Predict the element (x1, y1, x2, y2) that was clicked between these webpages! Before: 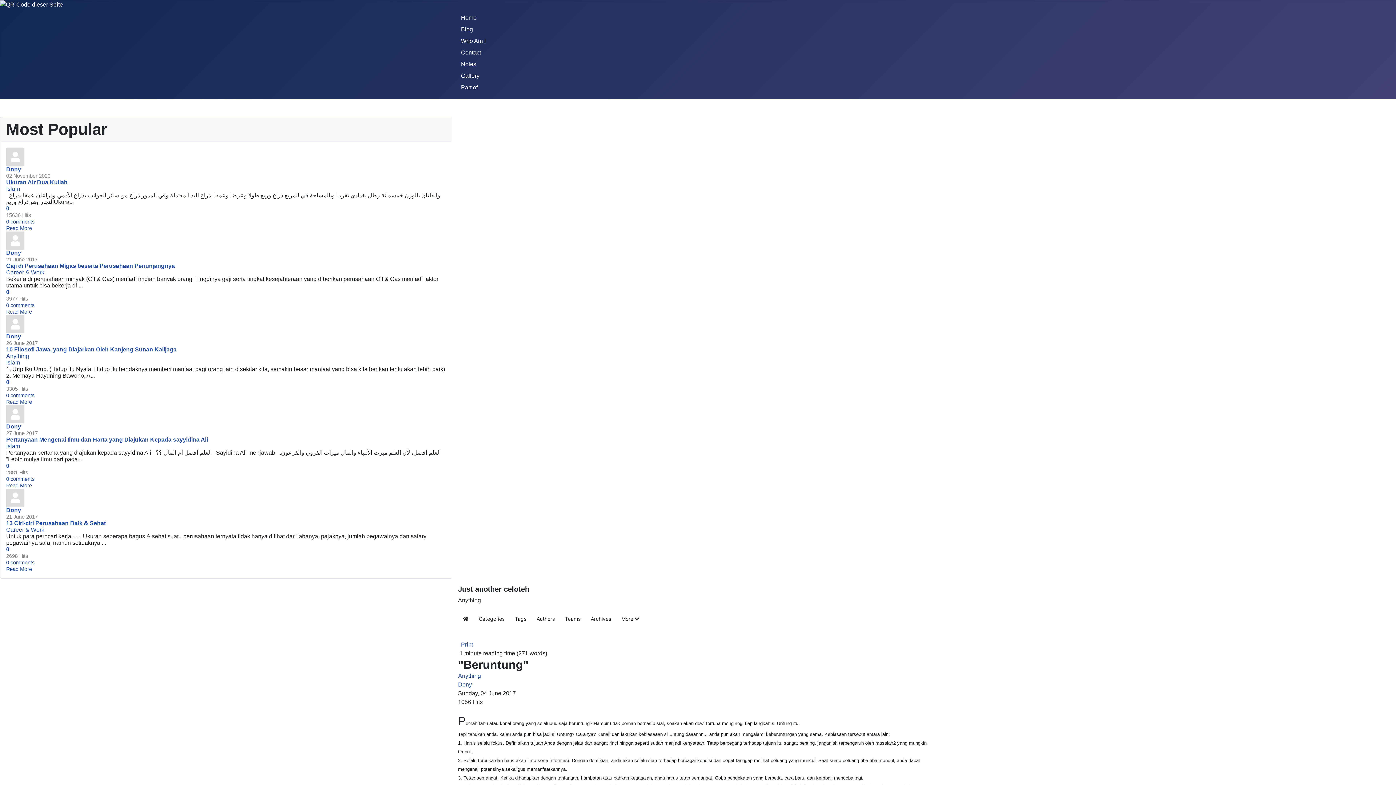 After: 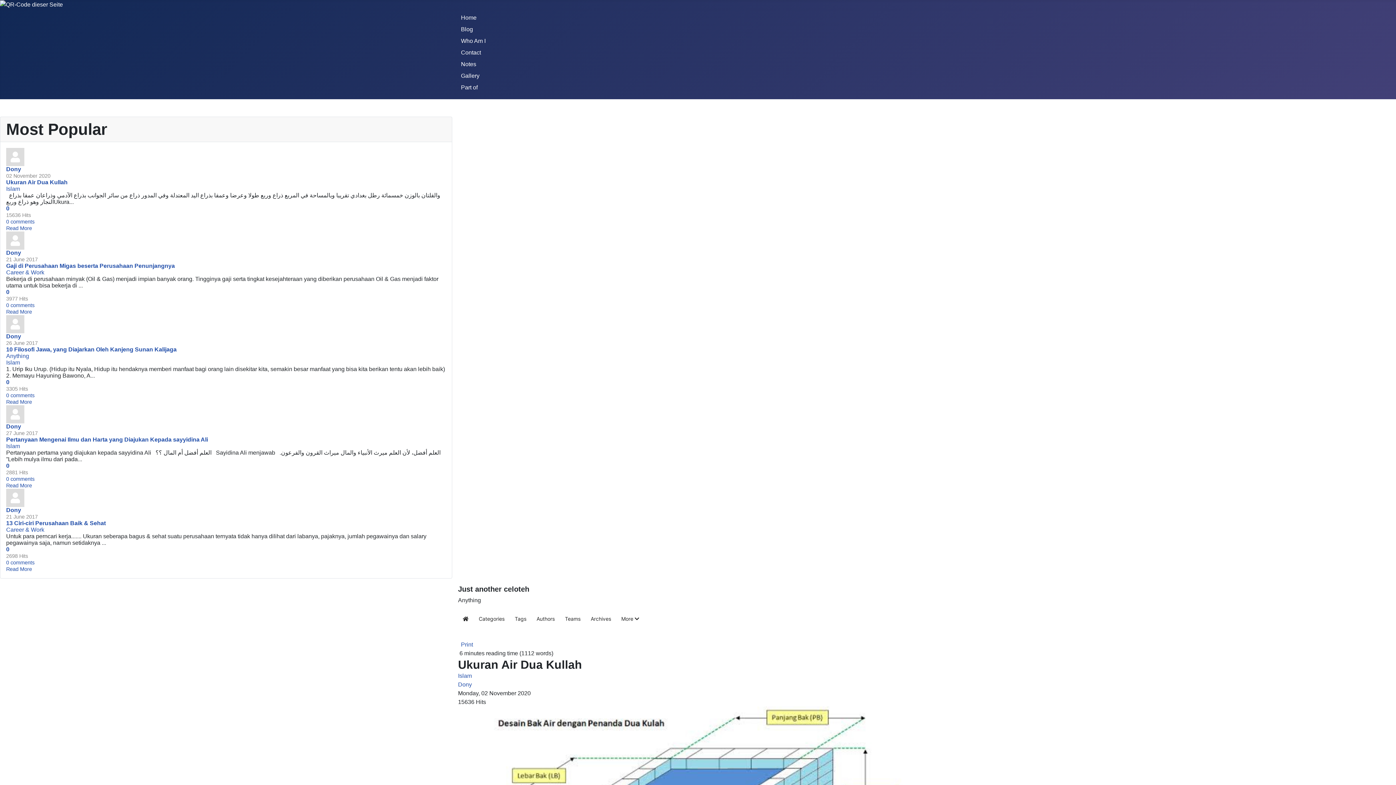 Action: label: Read More bbox: (6, 225, 32, 231)